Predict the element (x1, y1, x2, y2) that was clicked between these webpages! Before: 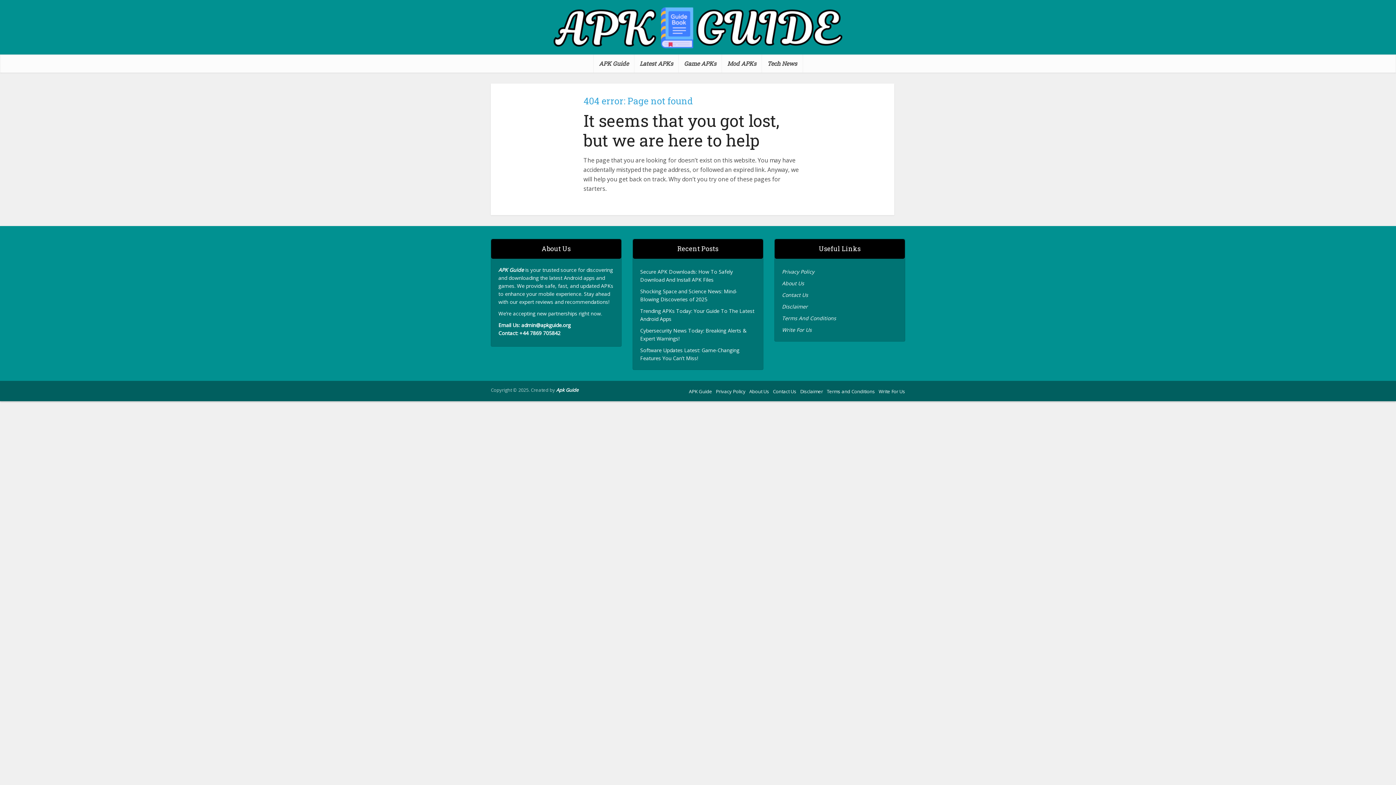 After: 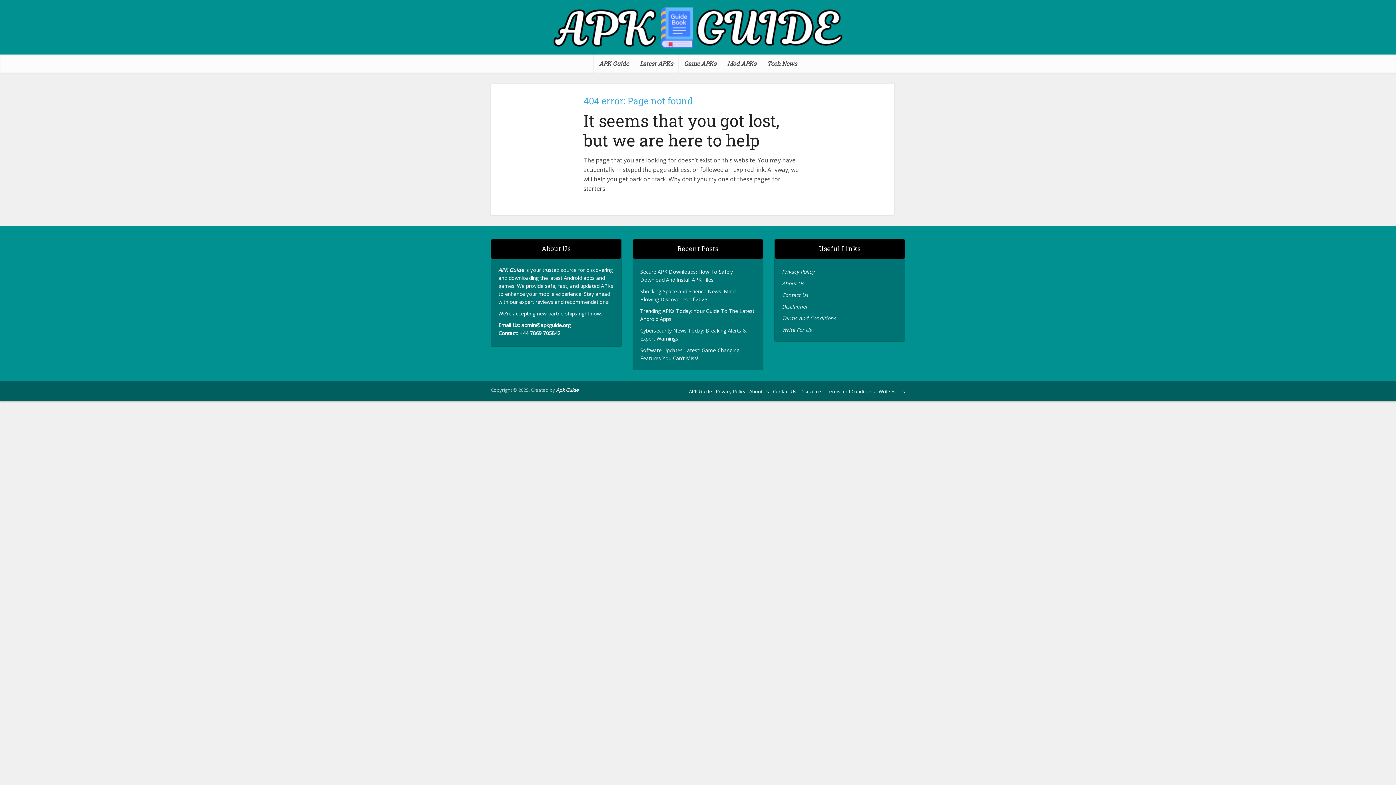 Action: bbox: (782, 280, 805, 286) label: About Us 